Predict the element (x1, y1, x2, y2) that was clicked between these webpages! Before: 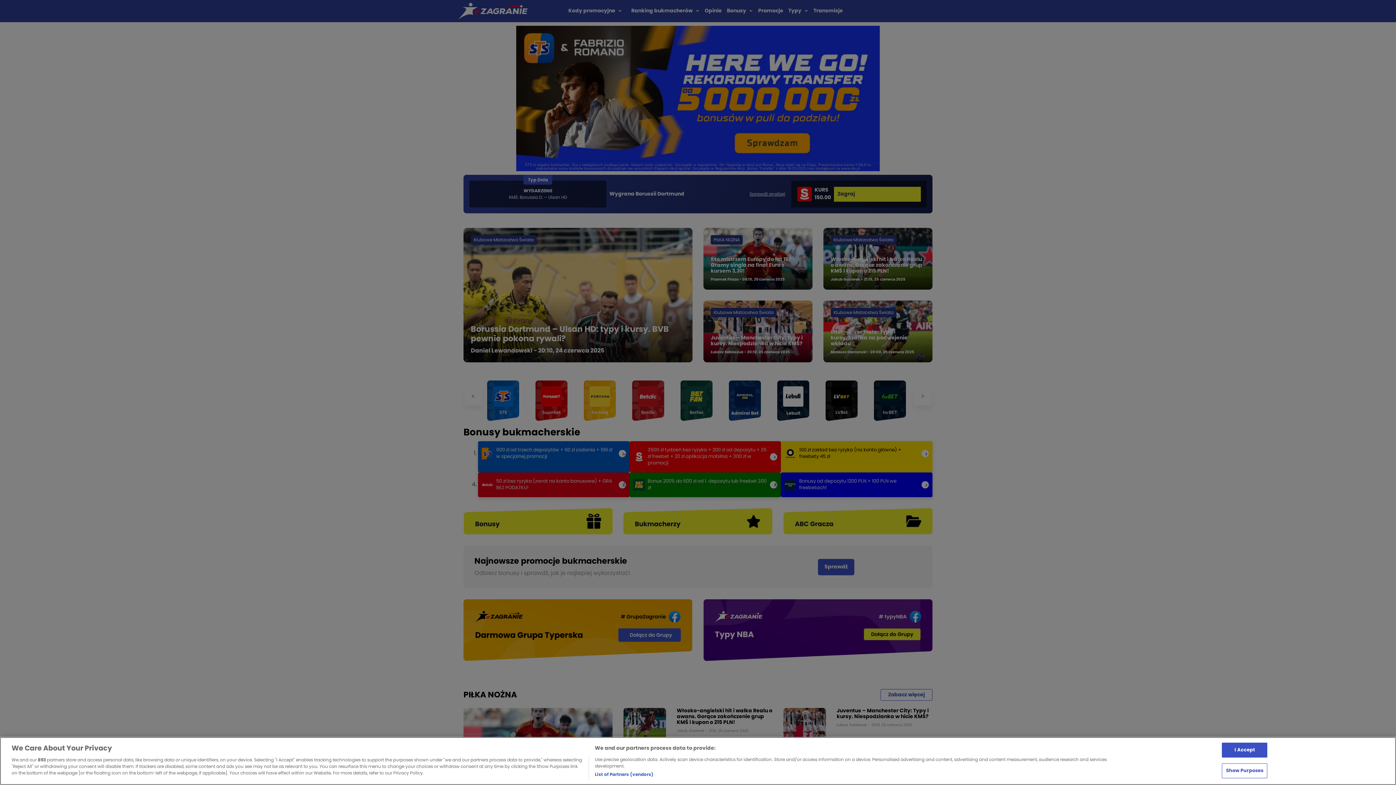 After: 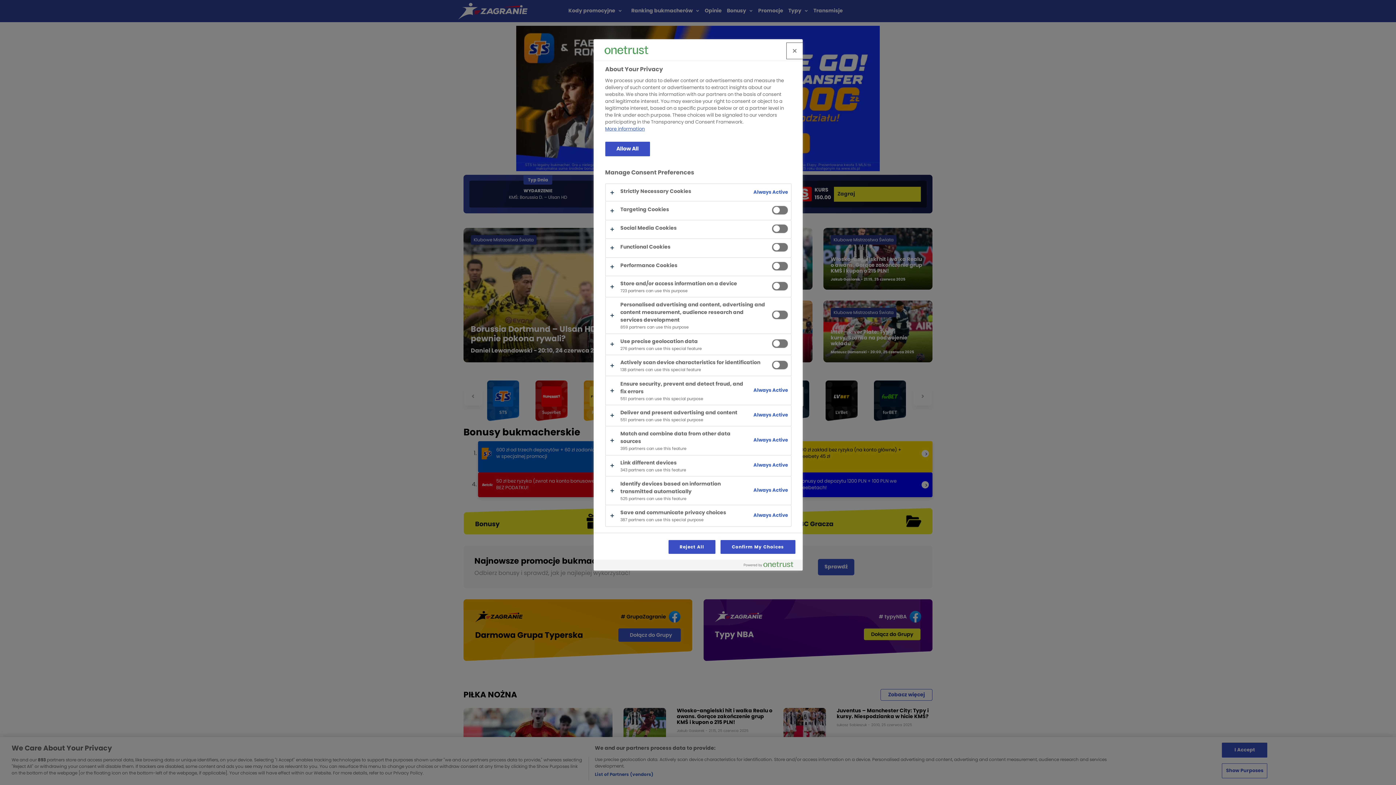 Action: label: Show Purposes bbox: (1222, 763, 1267, 778)